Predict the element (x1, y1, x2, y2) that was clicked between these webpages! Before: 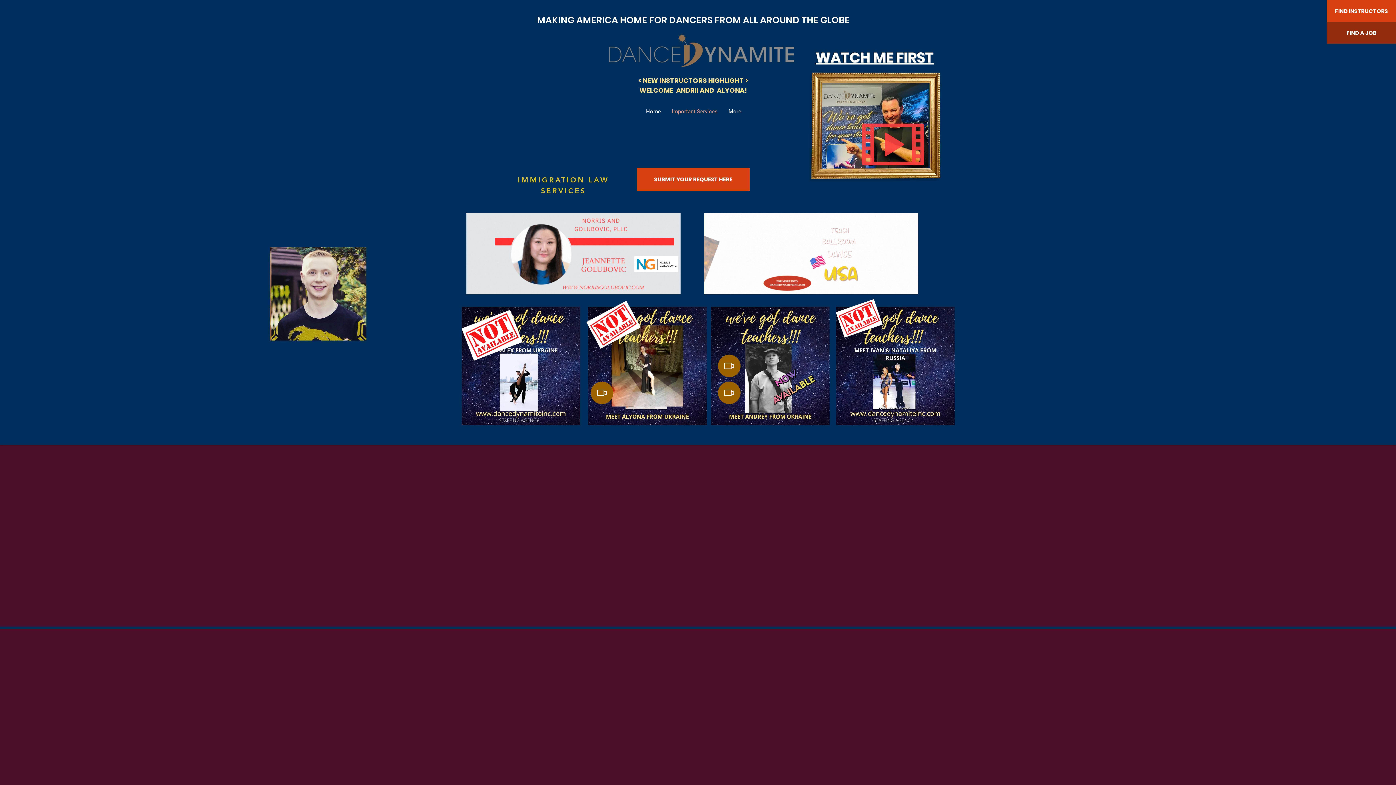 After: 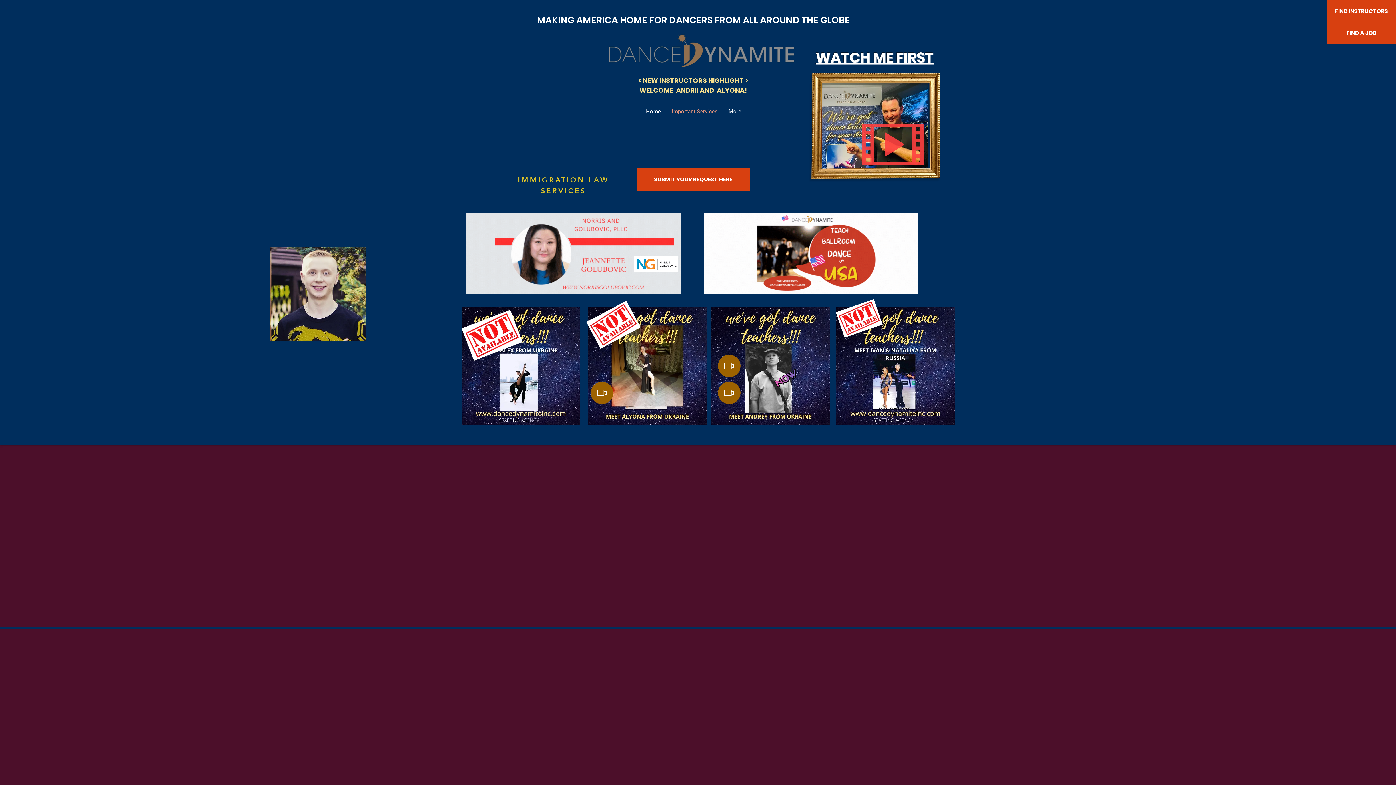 Action: bbox: (1327, 21, 1396, 43) label: FIND A JOB 